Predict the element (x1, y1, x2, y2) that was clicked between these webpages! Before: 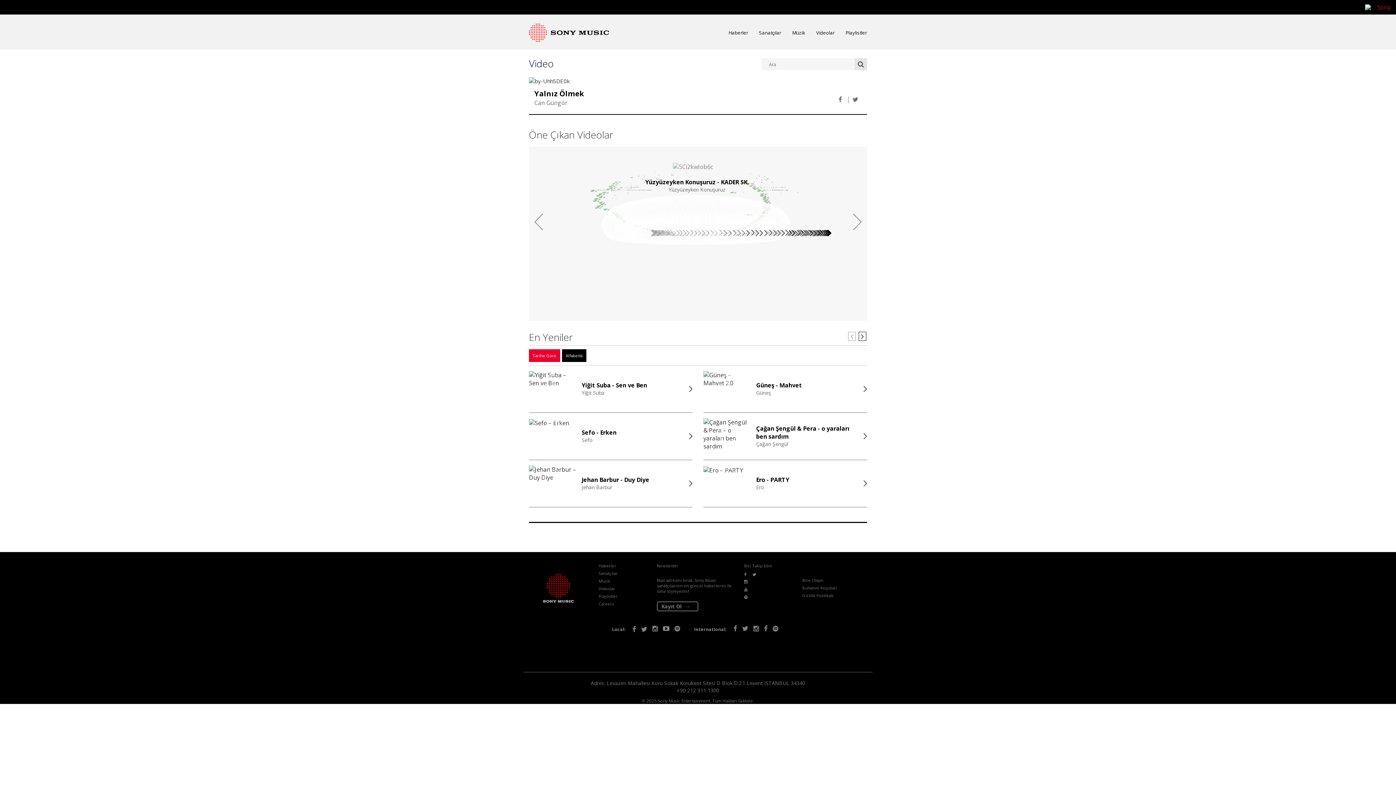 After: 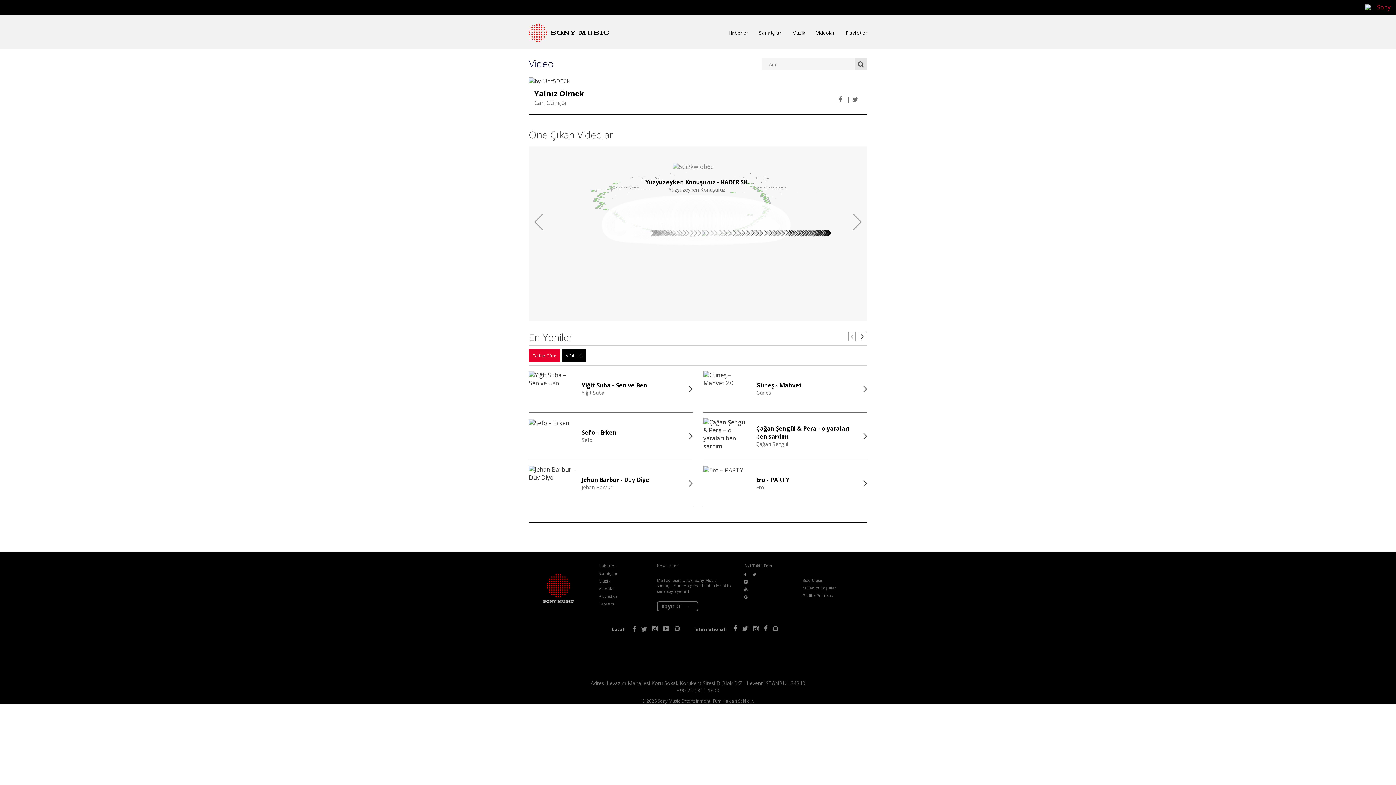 Action: label: Twitter bbox: (639, 625, 649, 633)